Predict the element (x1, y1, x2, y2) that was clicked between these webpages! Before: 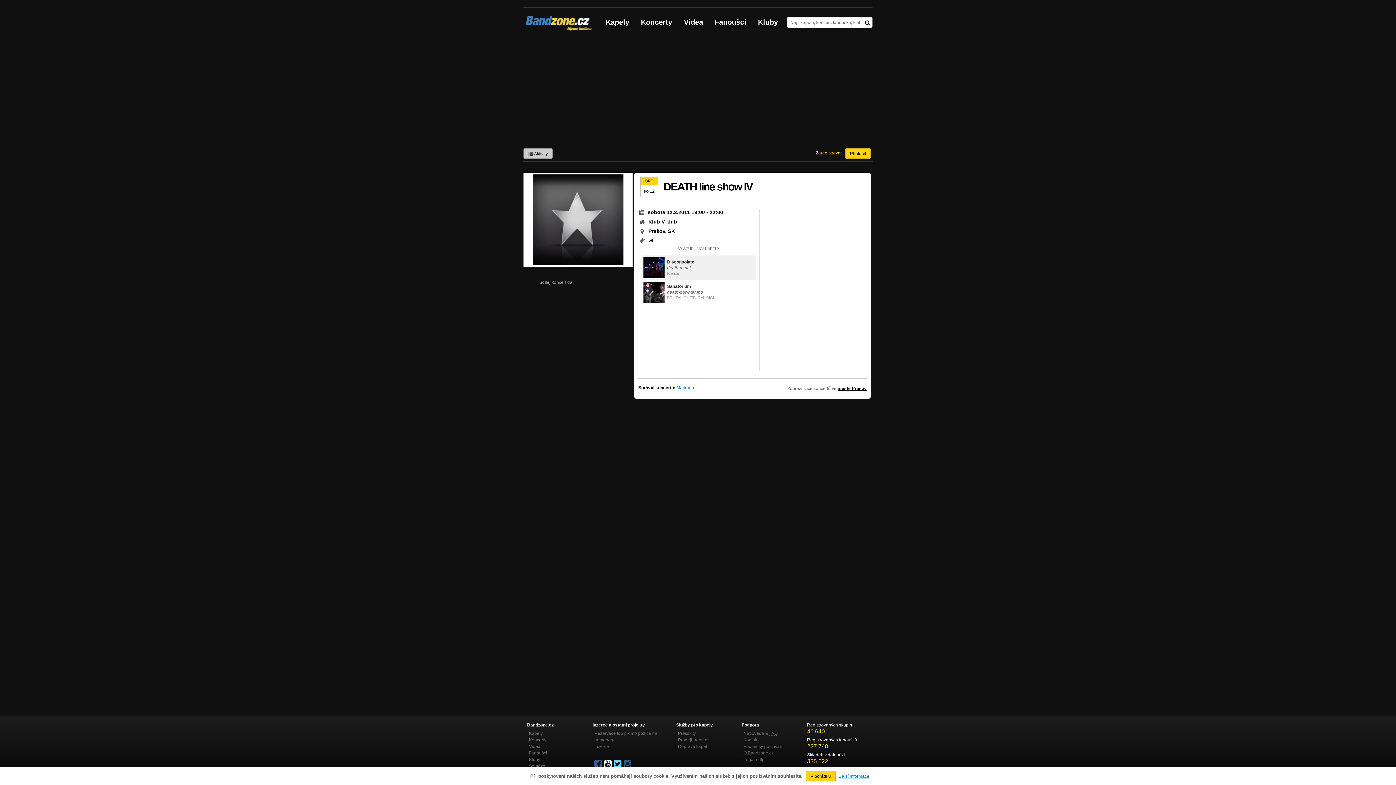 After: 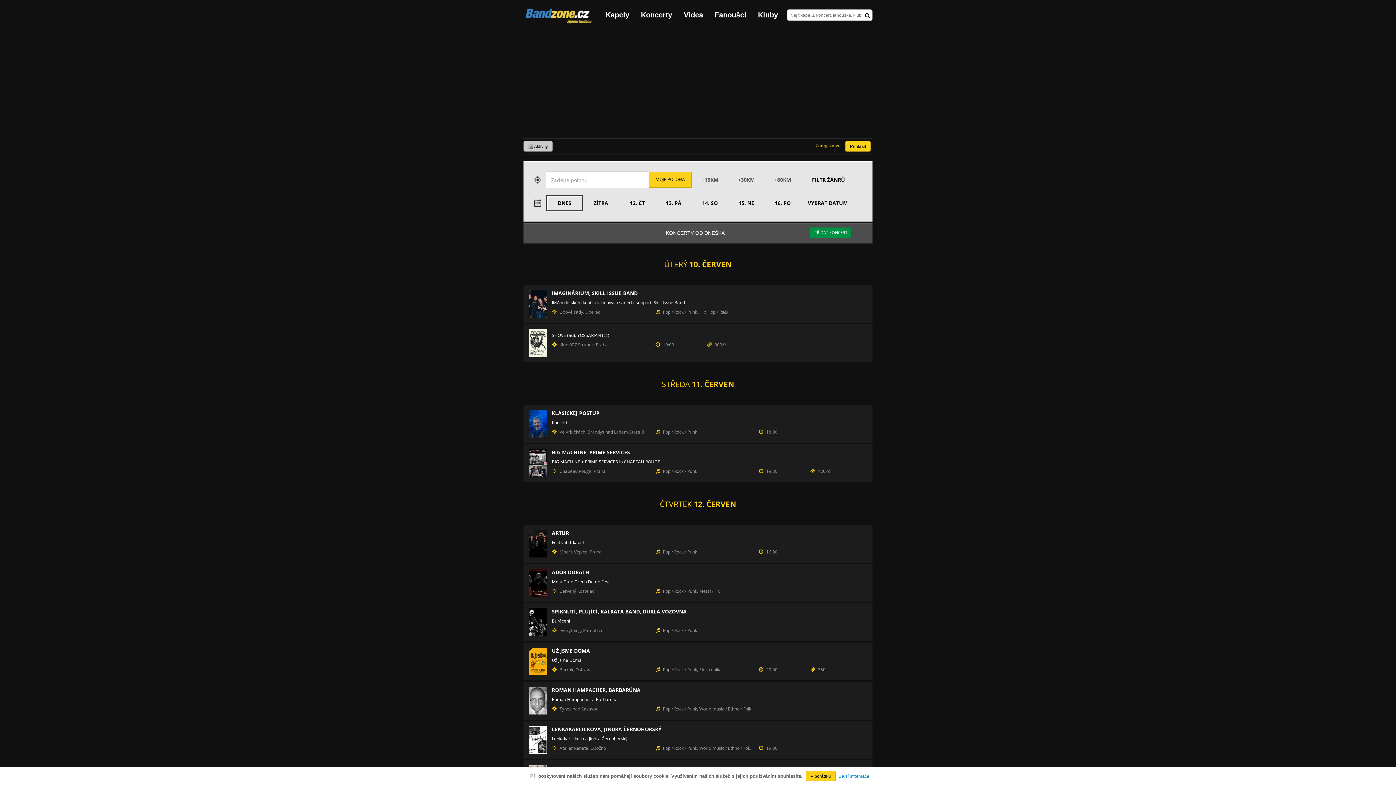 Action: label: Koncerty bbox: (529, 737, 546, 742)